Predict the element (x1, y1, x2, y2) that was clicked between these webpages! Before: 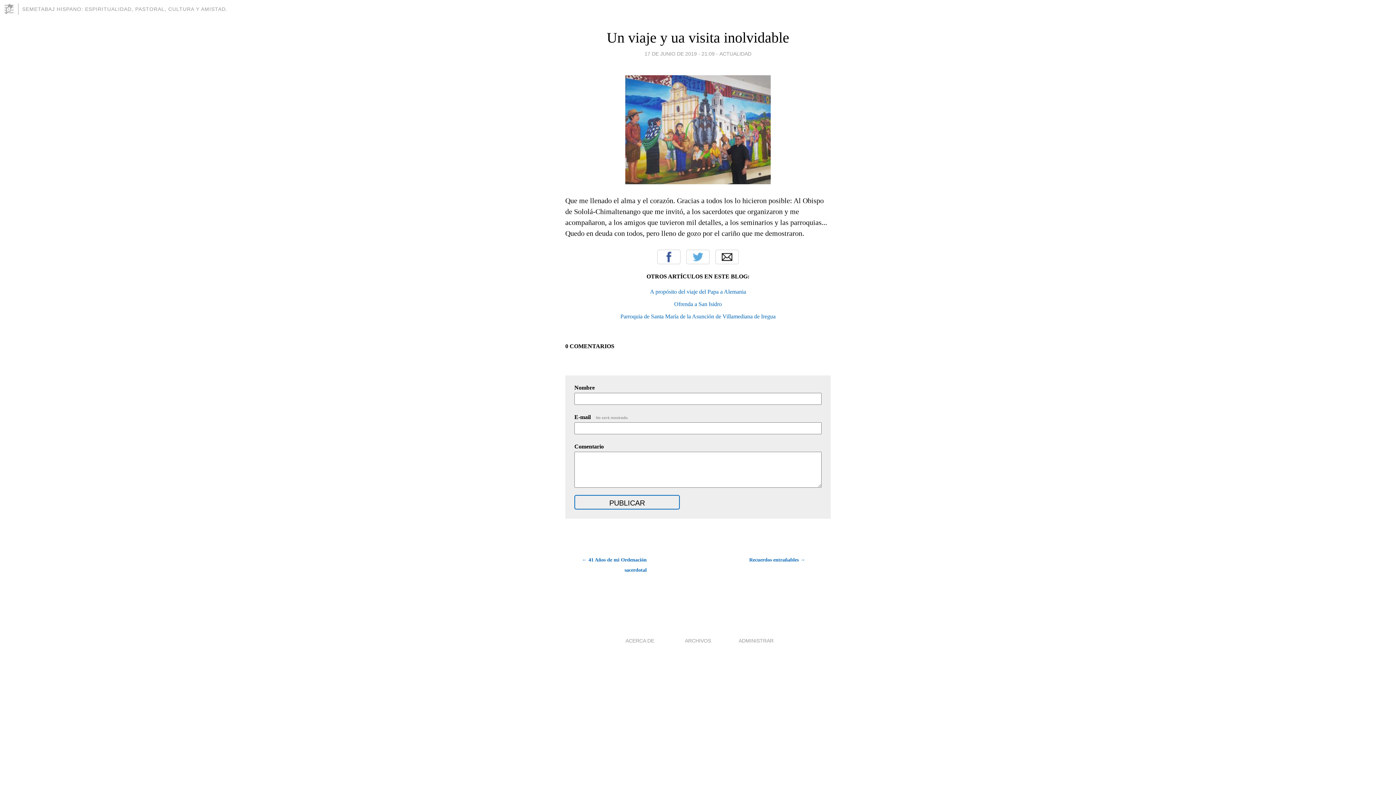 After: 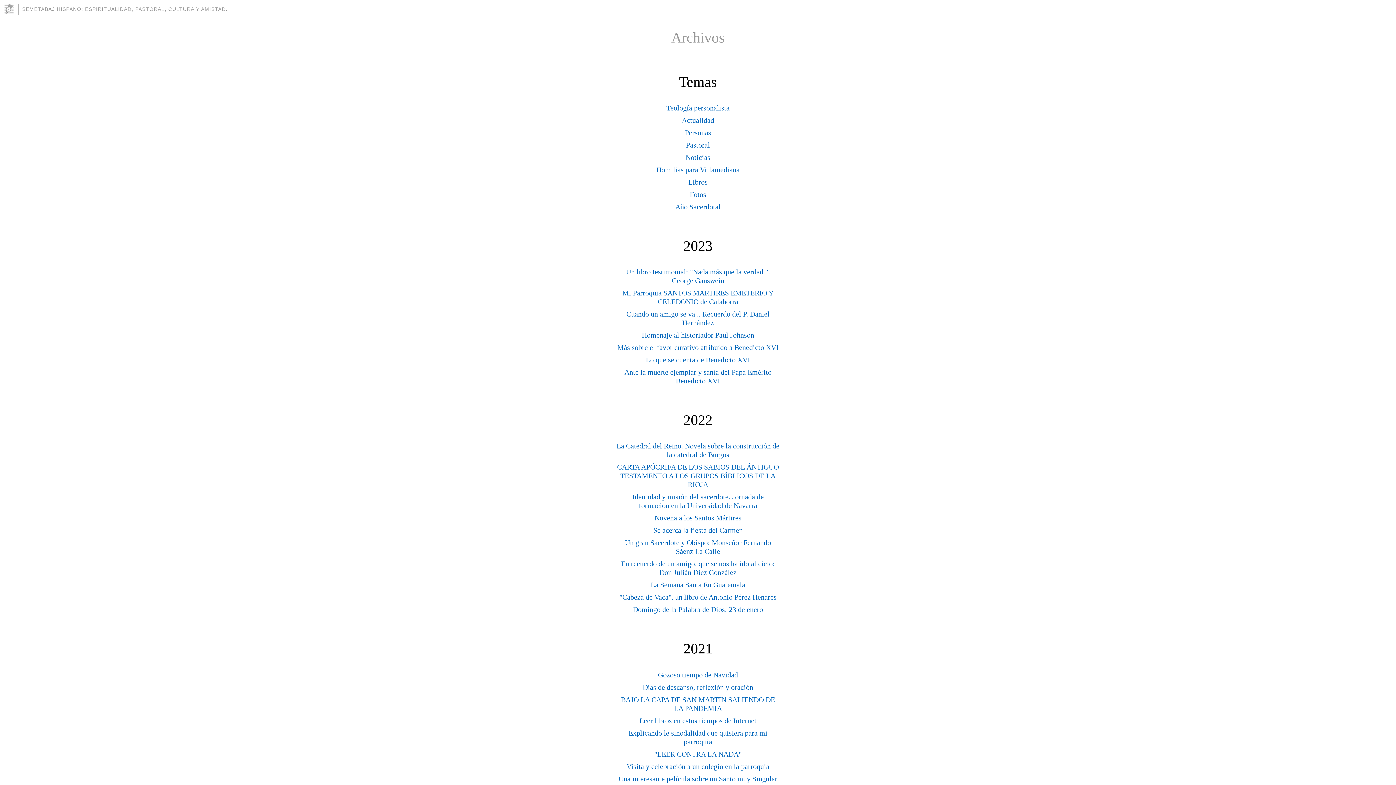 Action: bbox: (685, 638, 711, 643) label: ARCHIVOS